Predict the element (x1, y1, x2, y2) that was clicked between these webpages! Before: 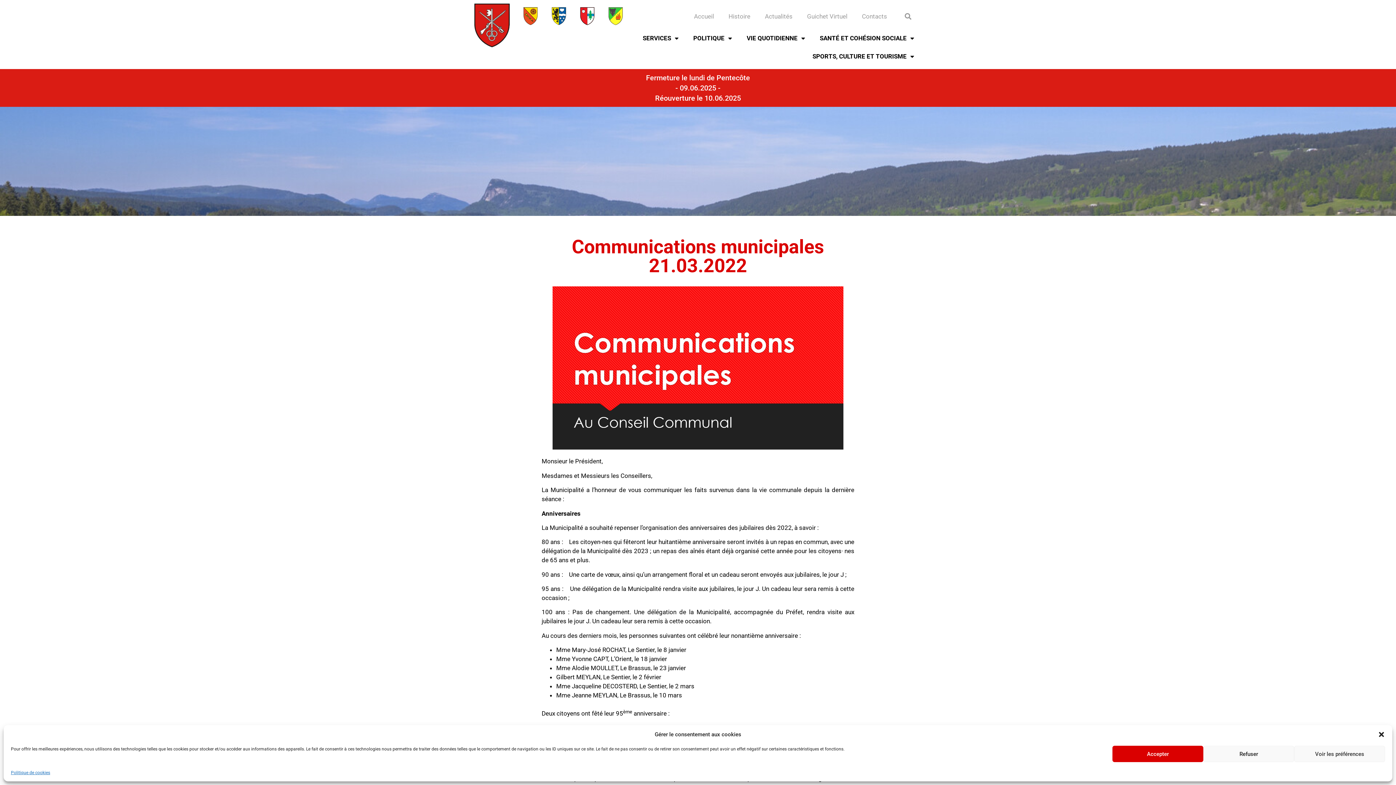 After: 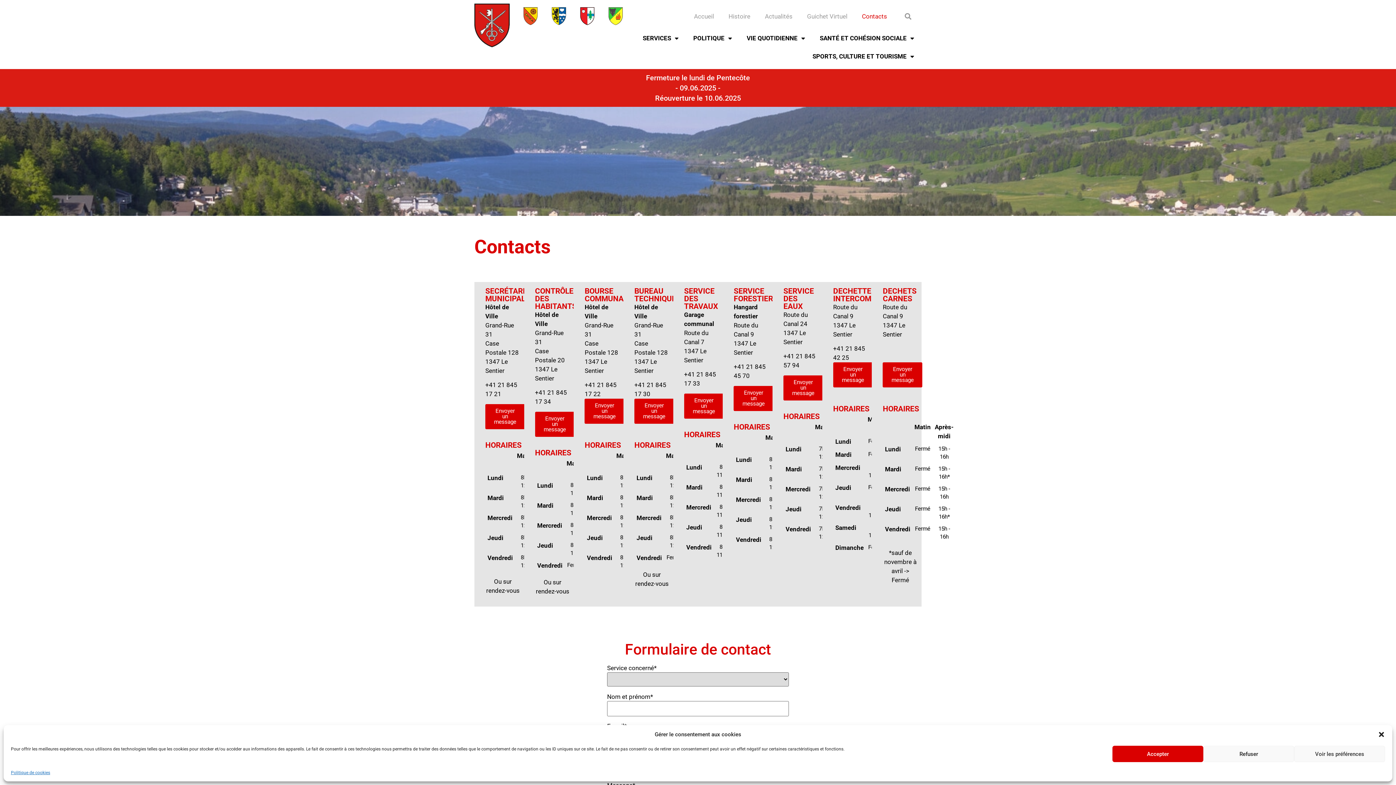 Action: bbox: (854, 7, 894, 25) label: Contacts